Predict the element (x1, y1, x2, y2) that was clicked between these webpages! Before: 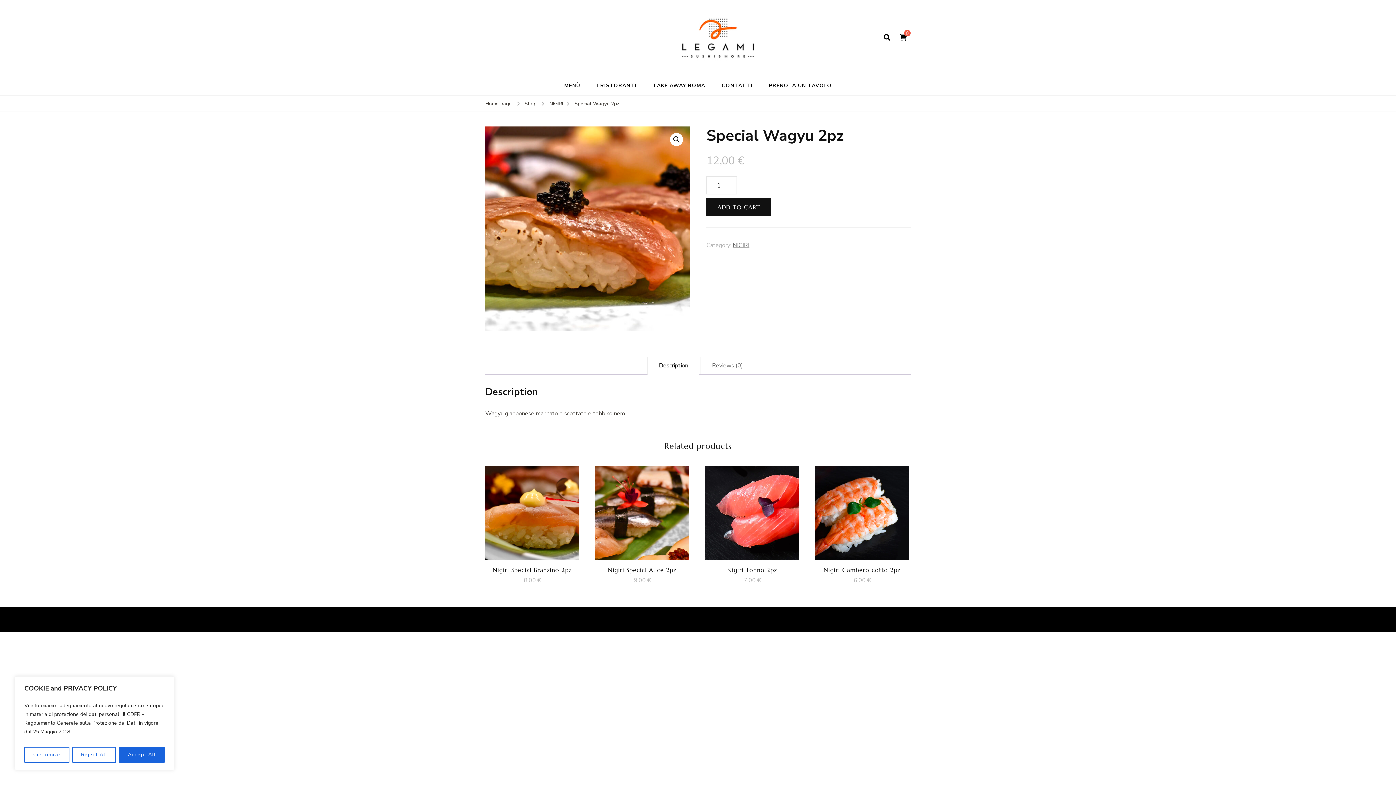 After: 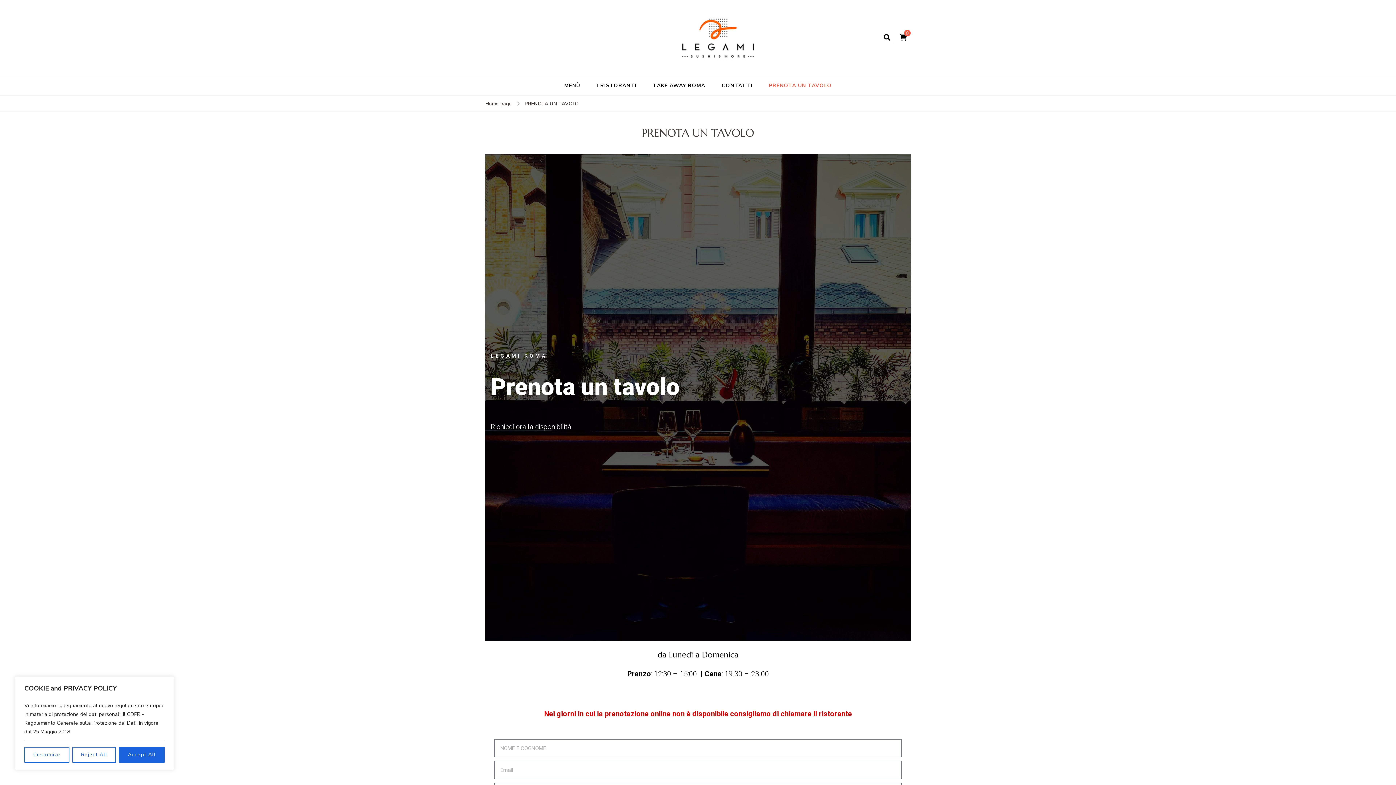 Action: bbox: (761, 76, 839, 95) label: PRENOTA UN TAVOLO